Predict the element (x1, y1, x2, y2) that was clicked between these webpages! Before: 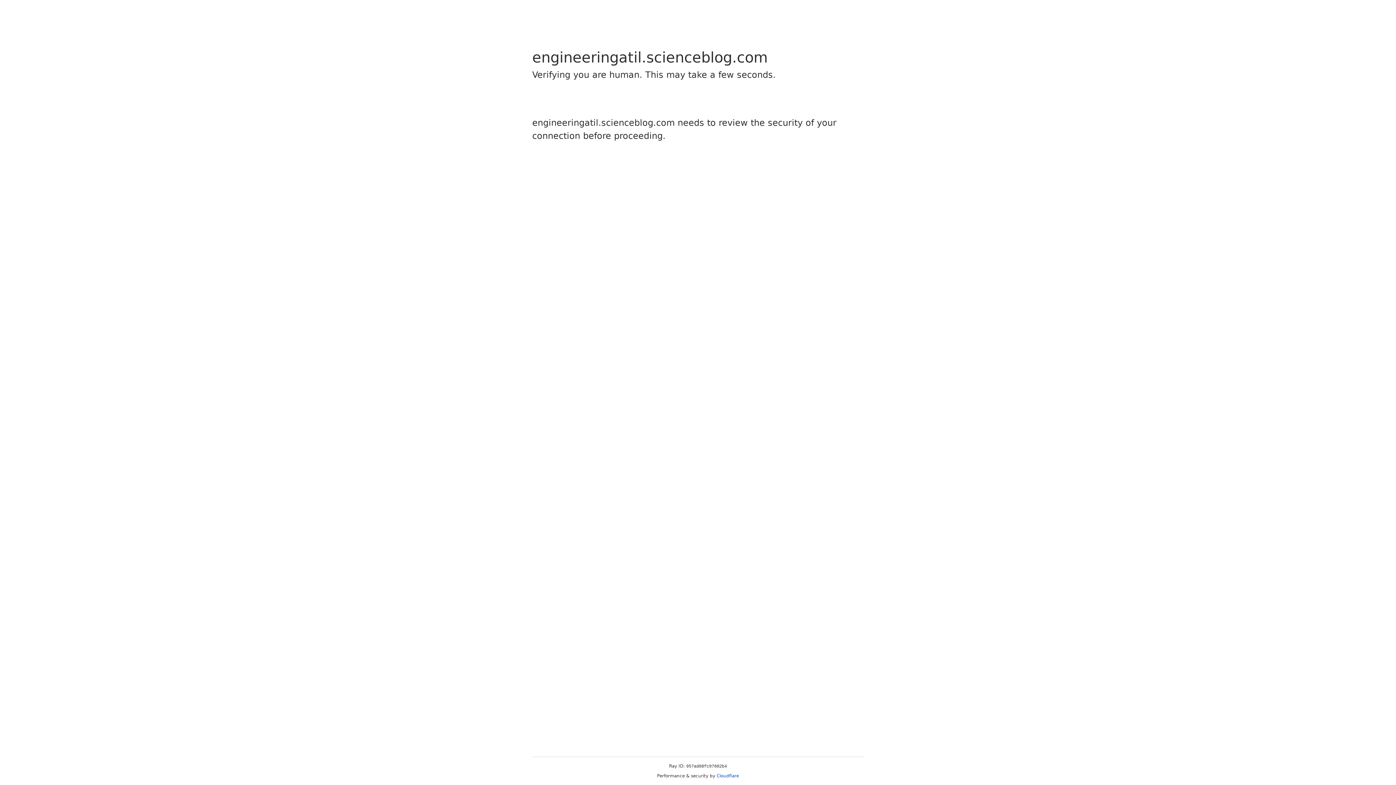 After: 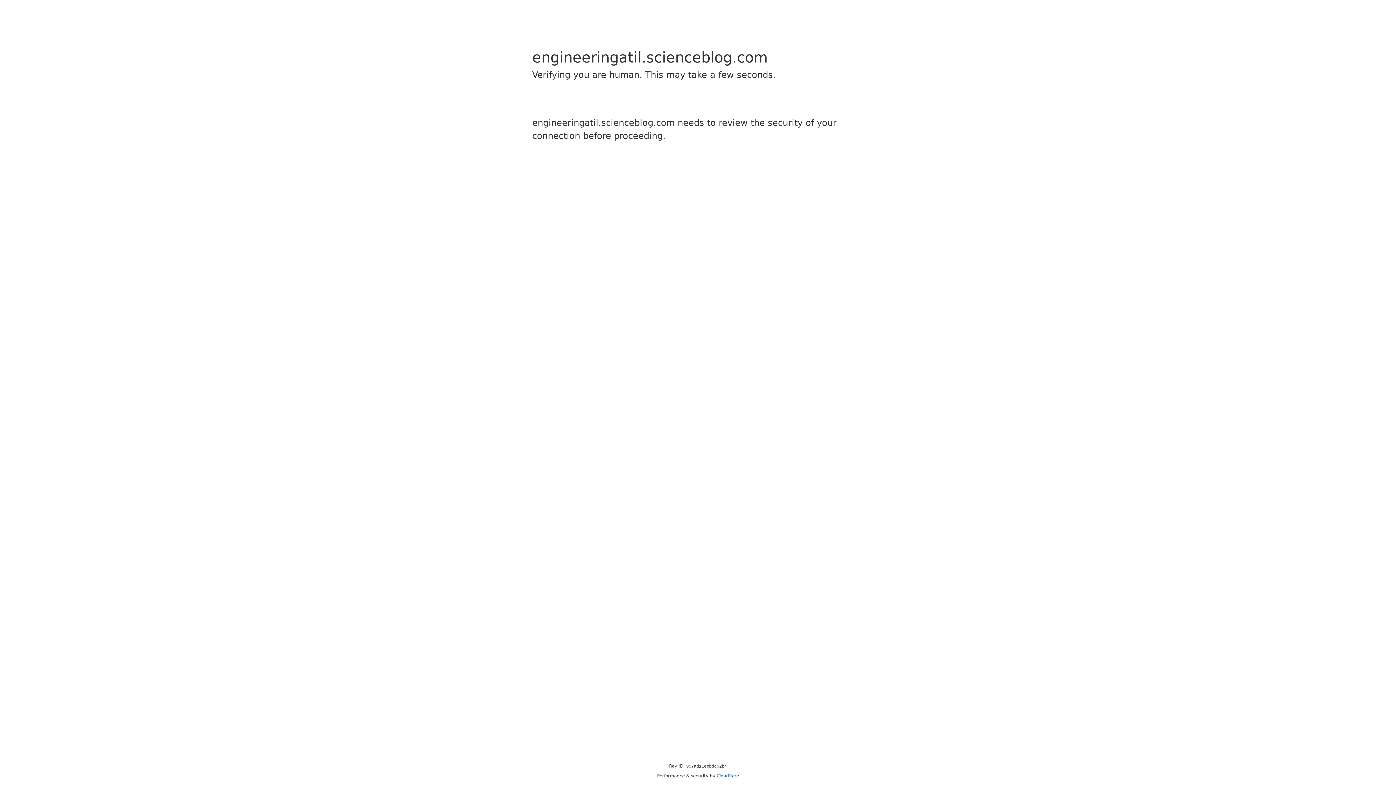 Action: label: Cloudflare bbox: (716, 773, 739, 778)